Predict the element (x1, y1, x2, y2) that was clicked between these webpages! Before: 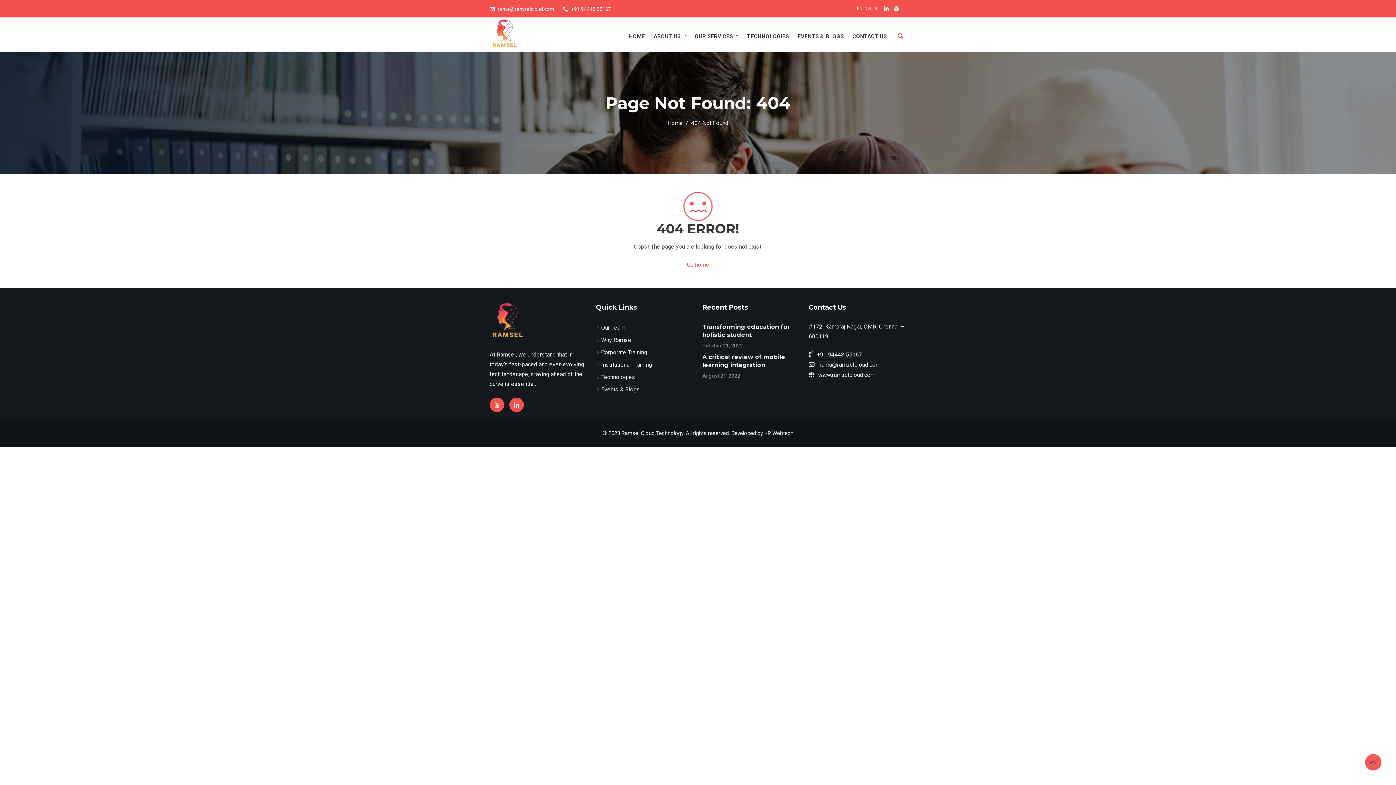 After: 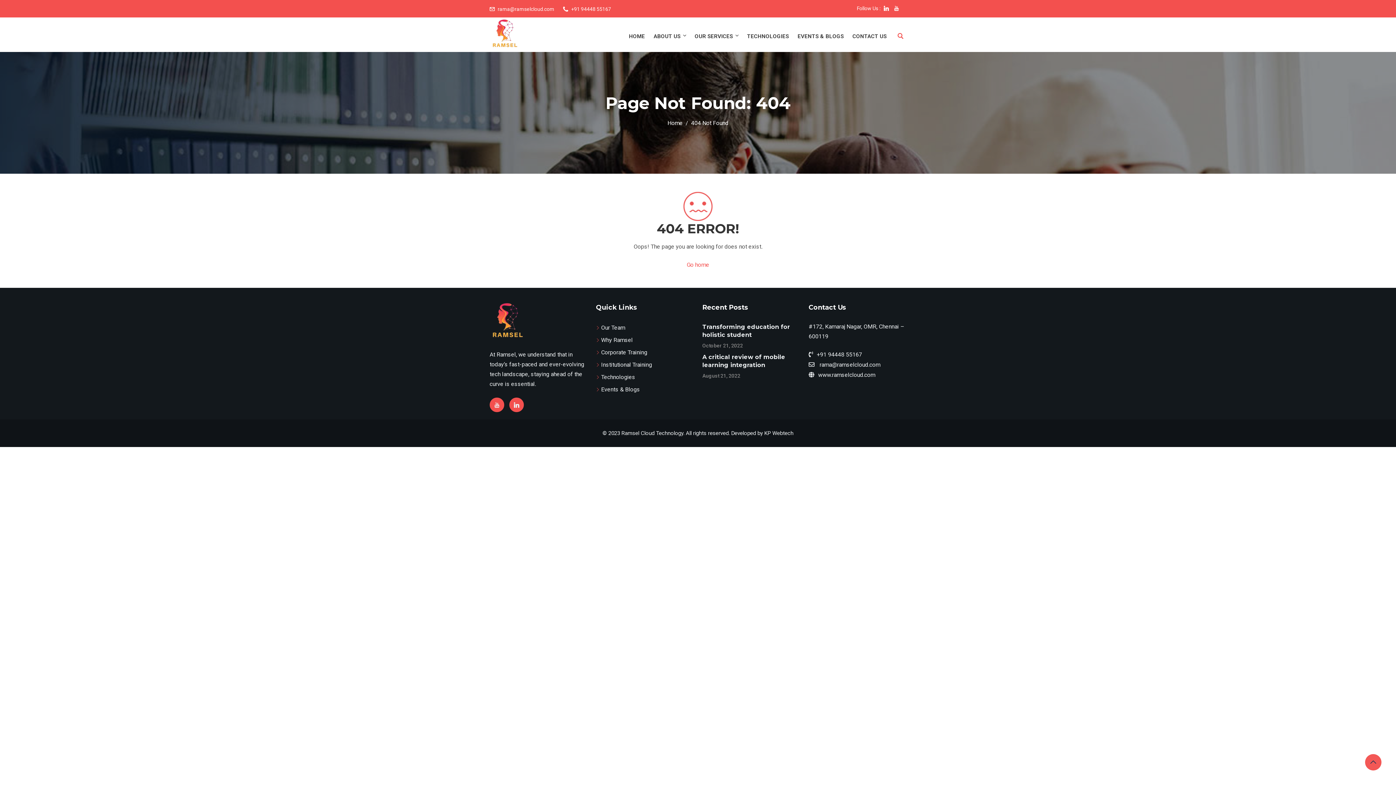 Action: label: rama@ramselcloud.com bbox: (497, 6, 554, 12)